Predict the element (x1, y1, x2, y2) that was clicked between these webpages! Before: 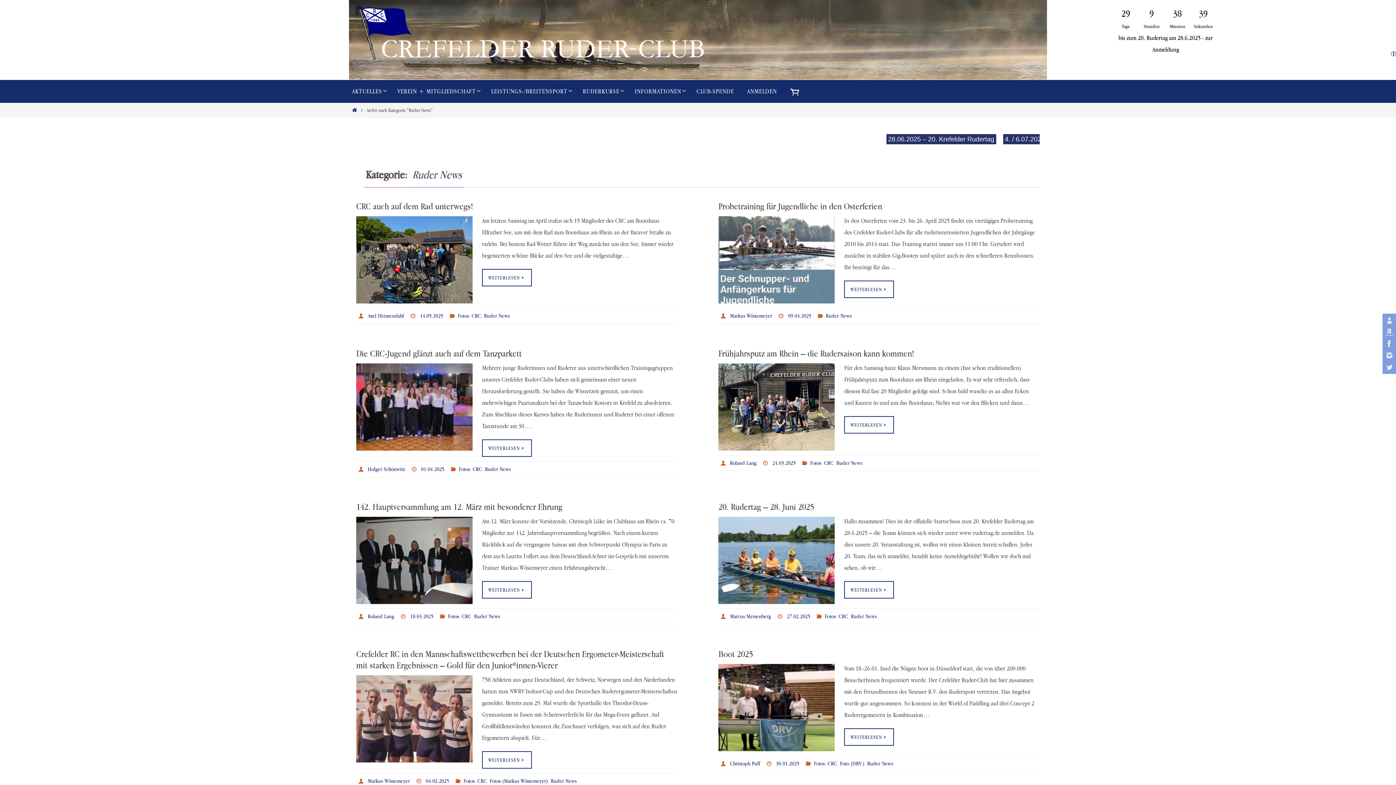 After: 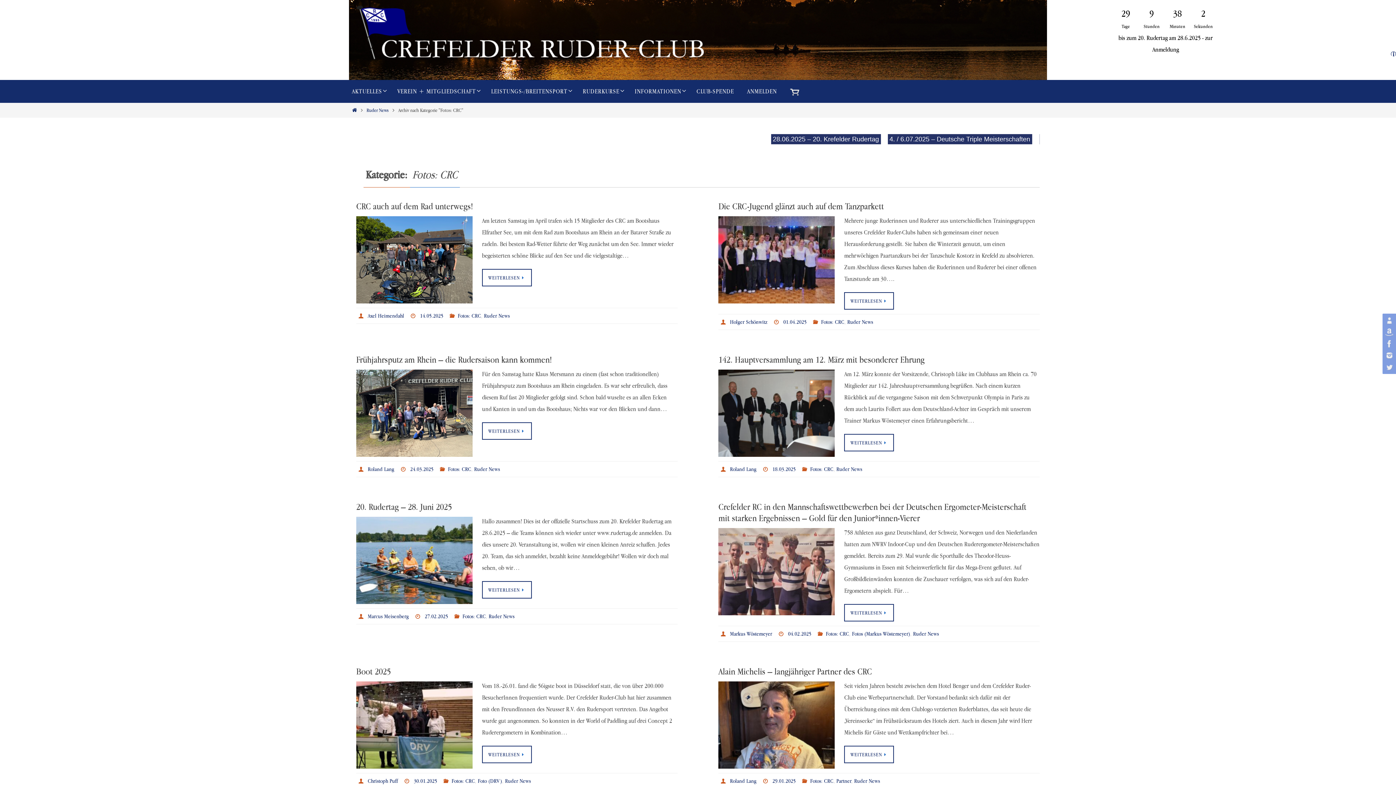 Action: label: Fotos: CRC bbox: (458, 465, 482, 473)